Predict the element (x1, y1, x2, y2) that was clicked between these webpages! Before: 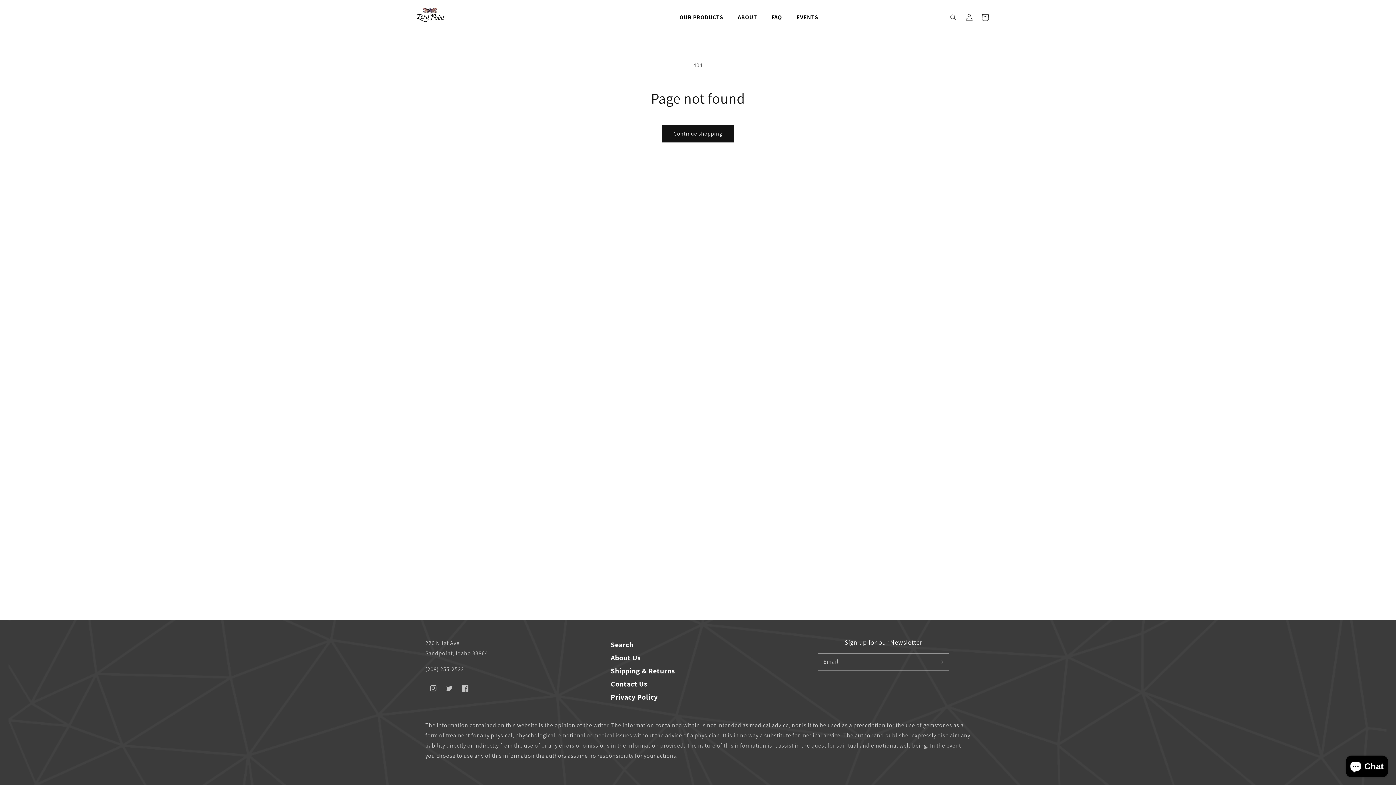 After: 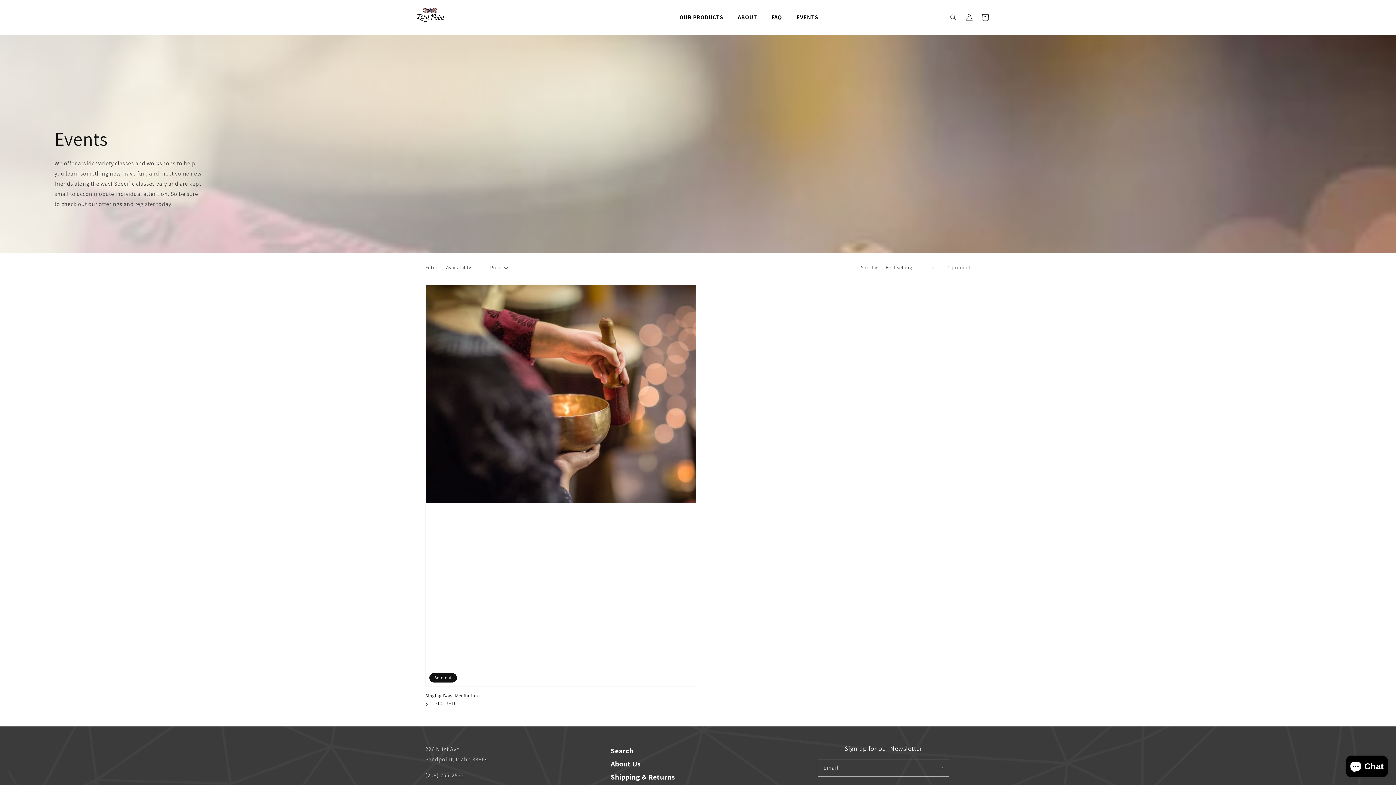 Action: label: EVENTS bbox: (796, 13, 818, 21)